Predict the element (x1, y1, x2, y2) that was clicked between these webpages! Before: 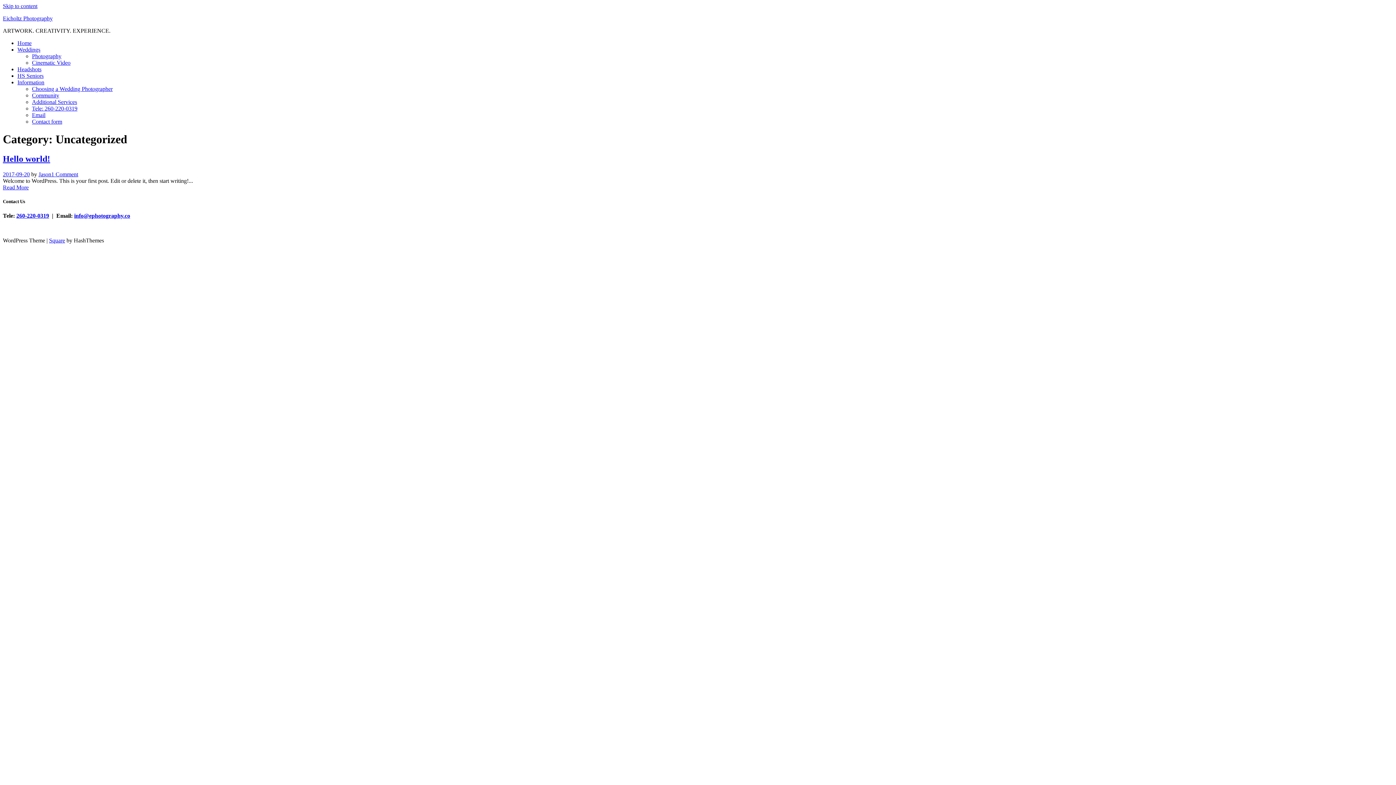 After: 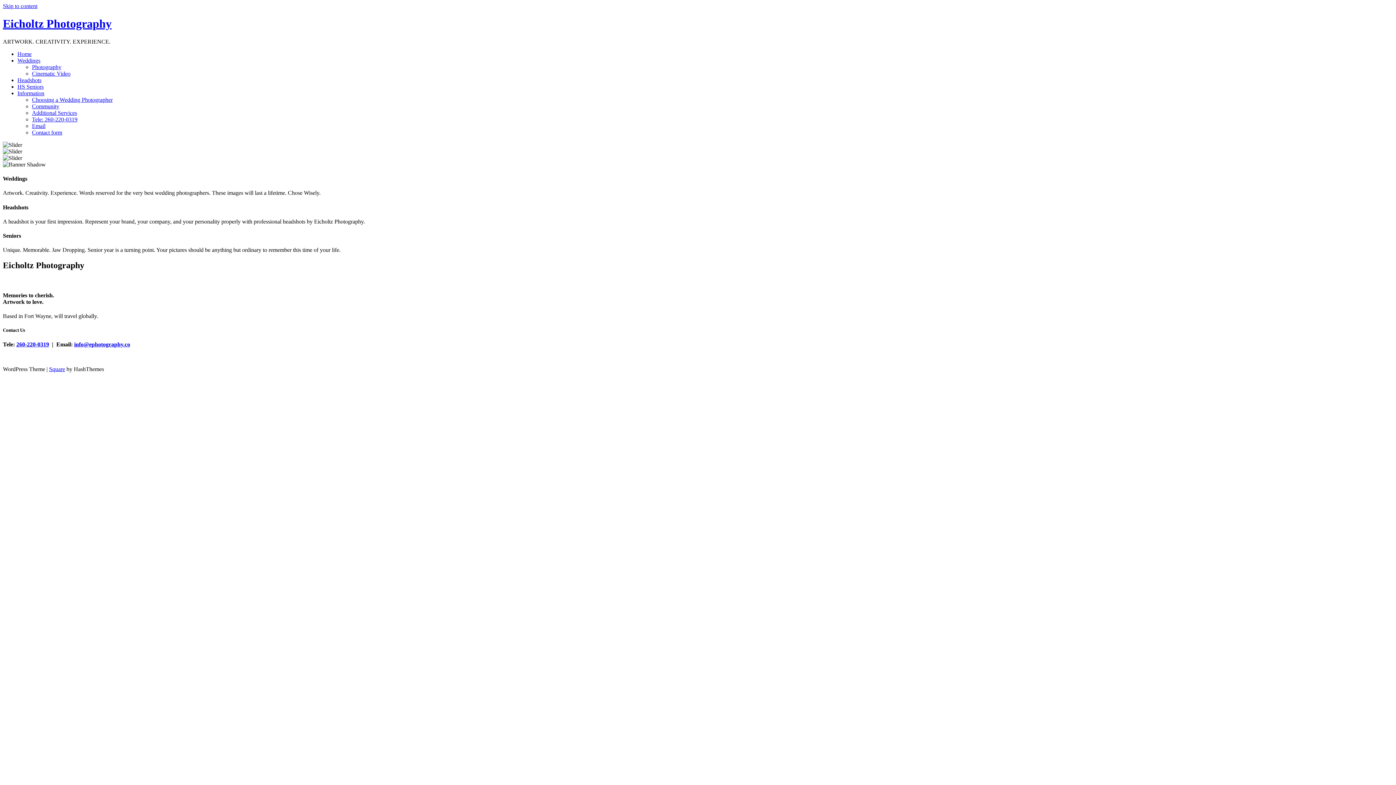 Action: label: Eicholtz Photography bbox: (2, 15, 52, 21)